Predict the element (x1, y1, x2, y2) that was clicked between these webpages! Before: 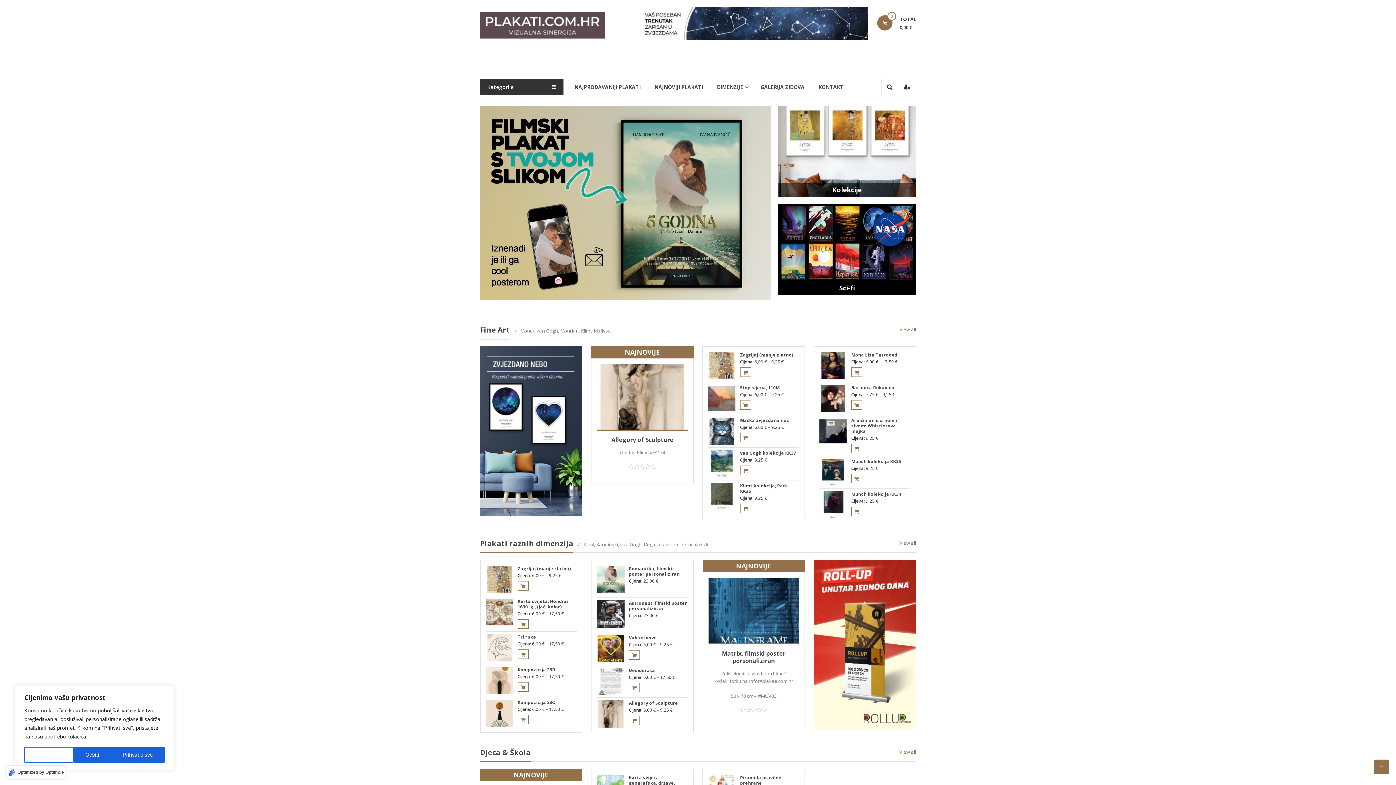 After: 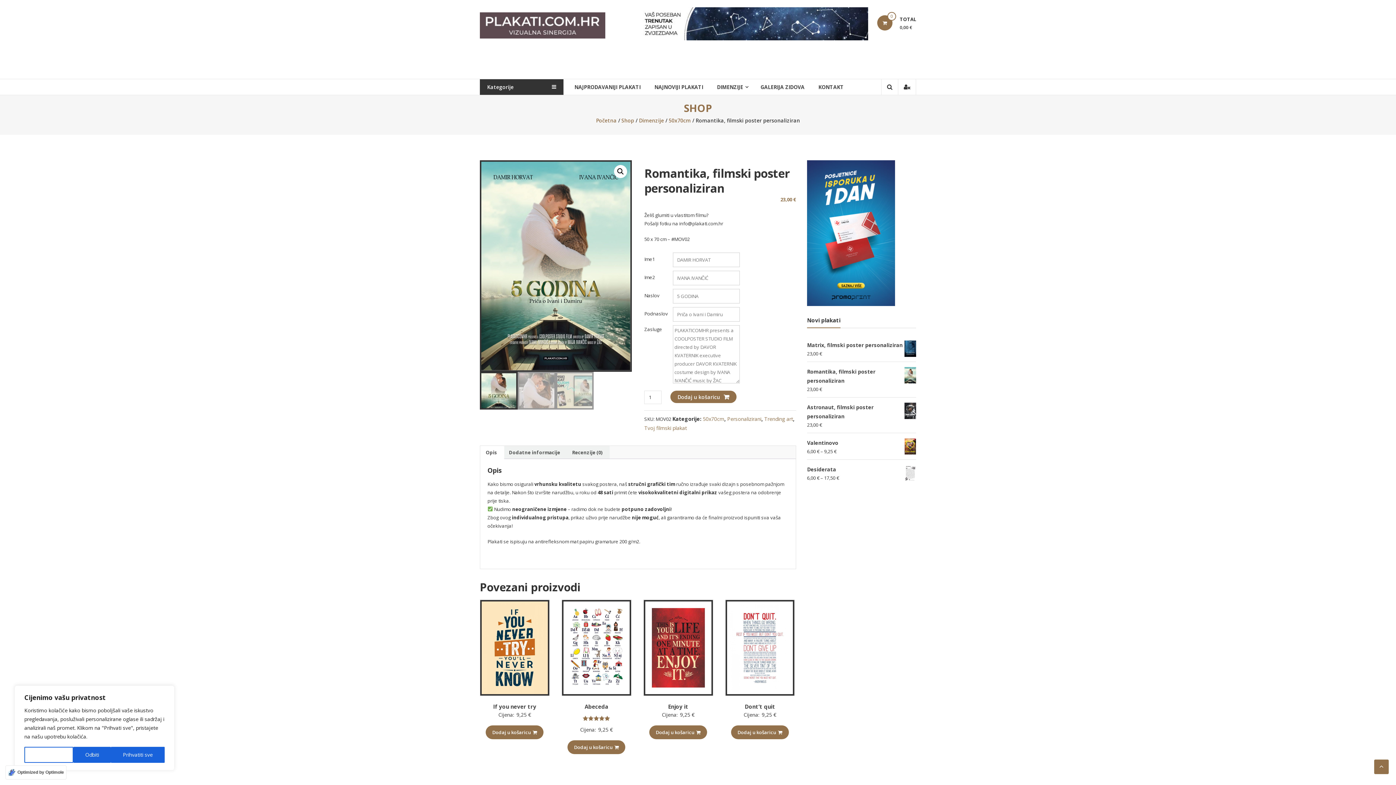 Action: bbox: (597, 566, 624, 593)